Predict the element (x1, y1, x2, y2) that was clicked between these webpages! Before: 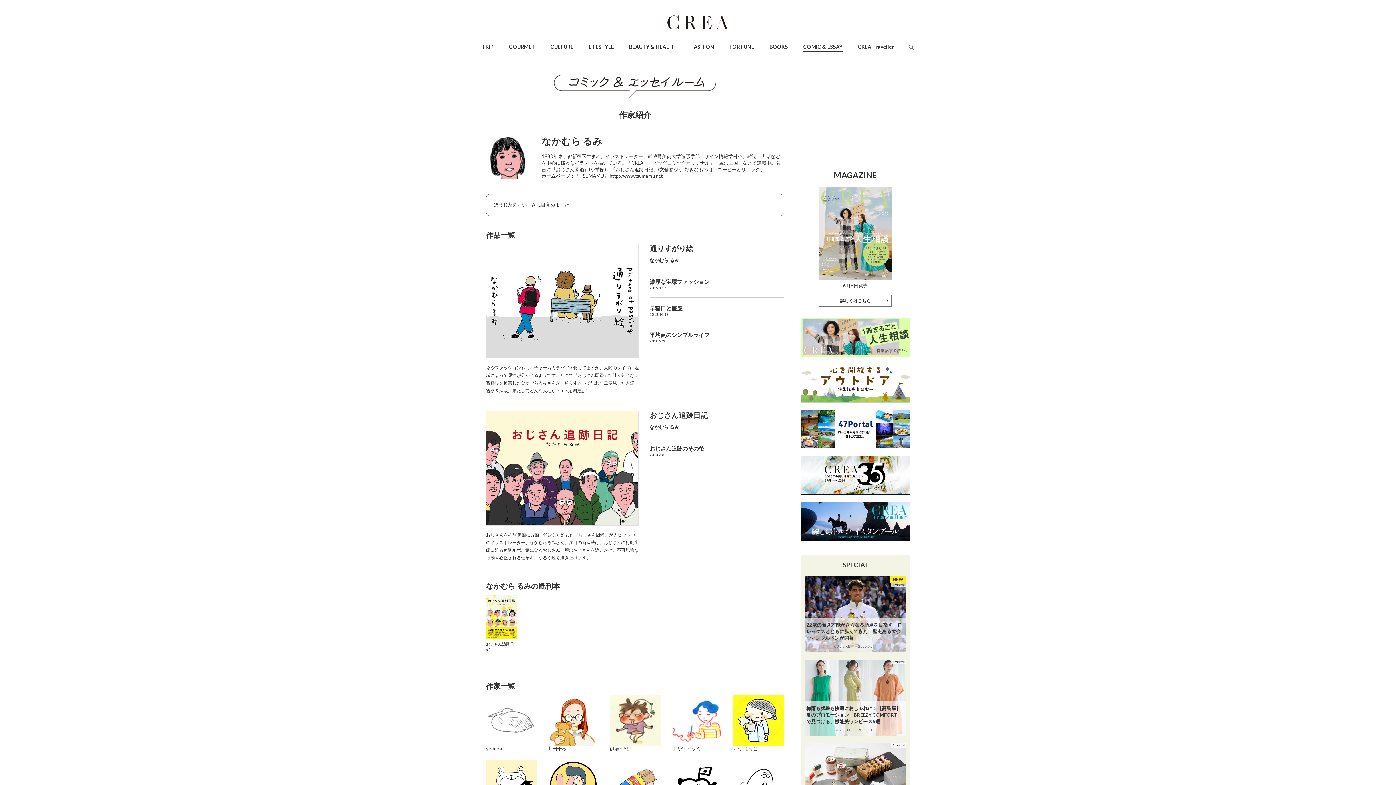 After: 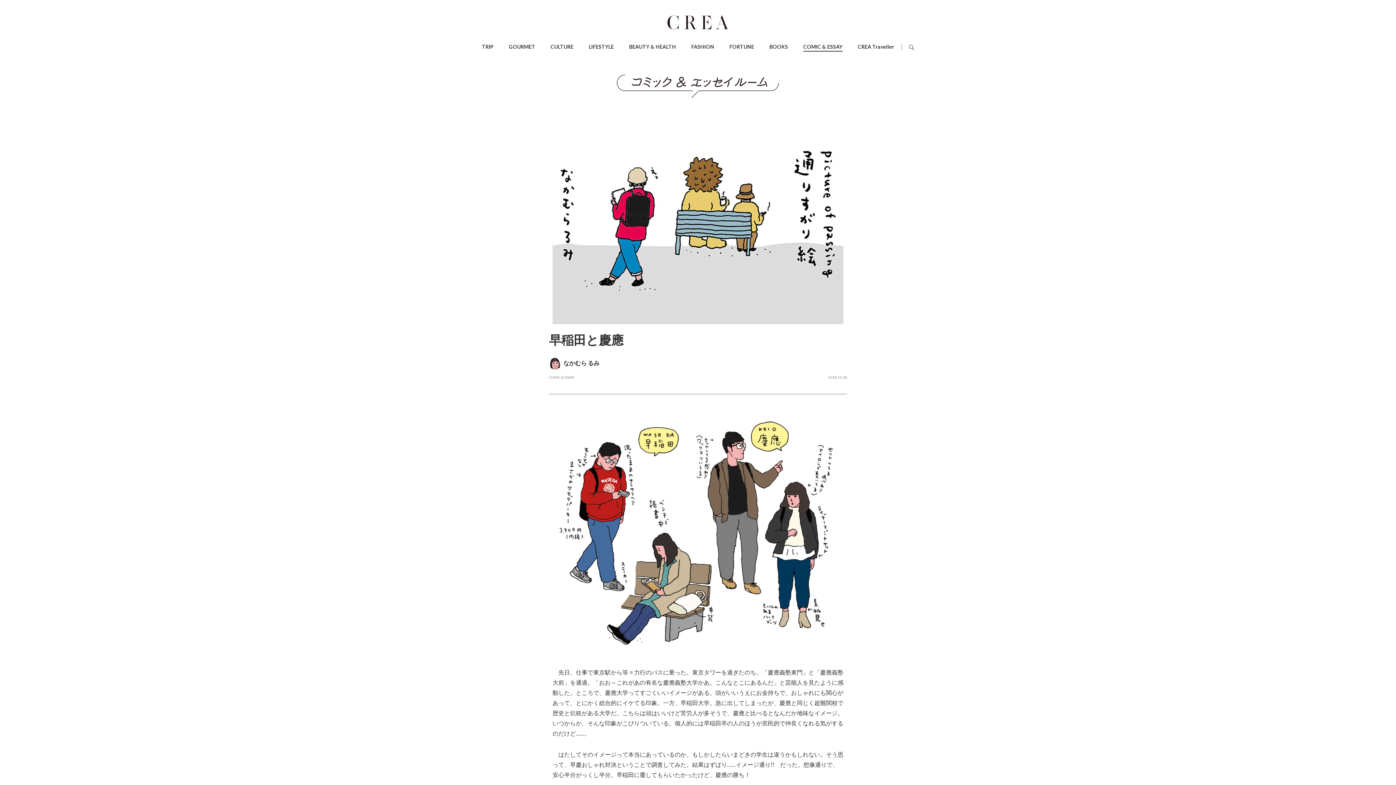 Action: bbox: (649, 304, 784, 316) label: 早稲田と慶應

2018.10.18